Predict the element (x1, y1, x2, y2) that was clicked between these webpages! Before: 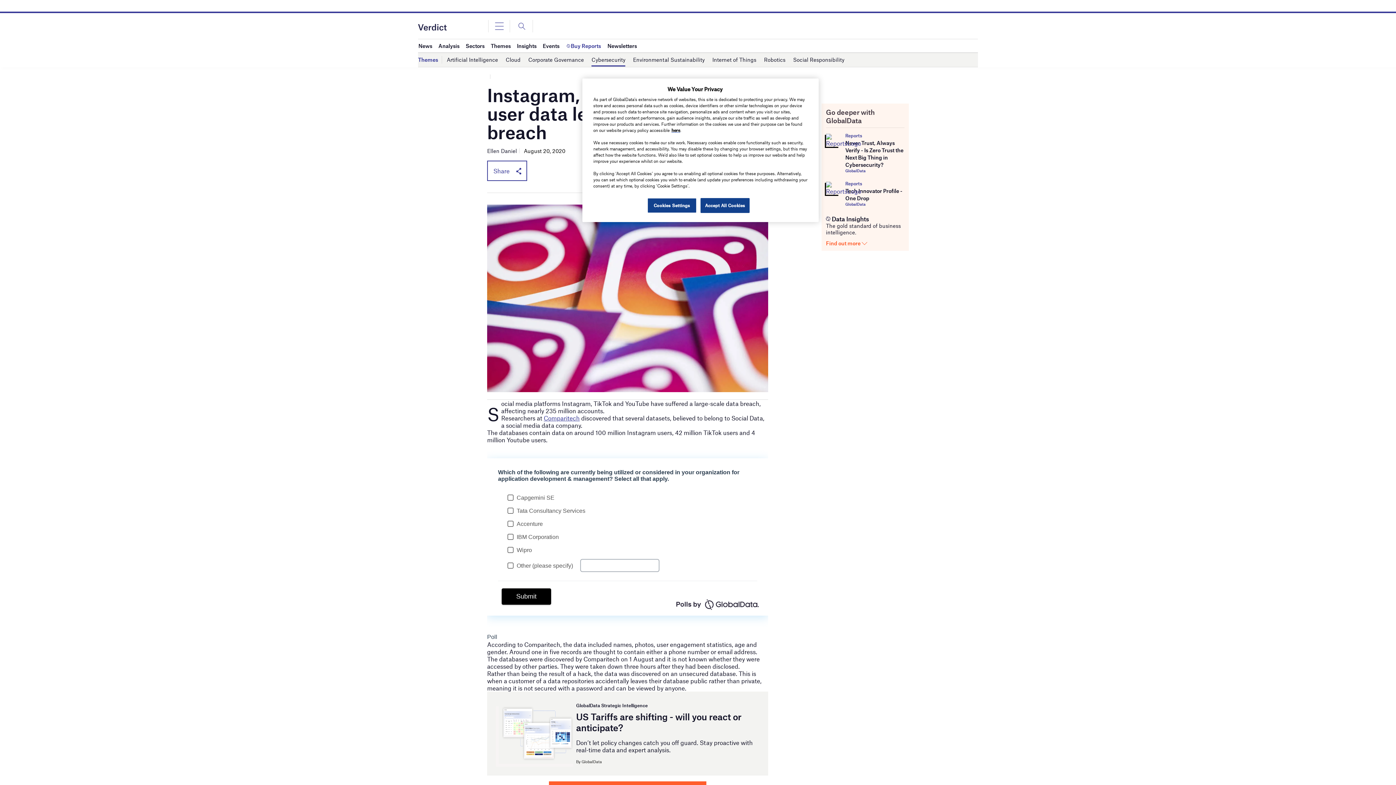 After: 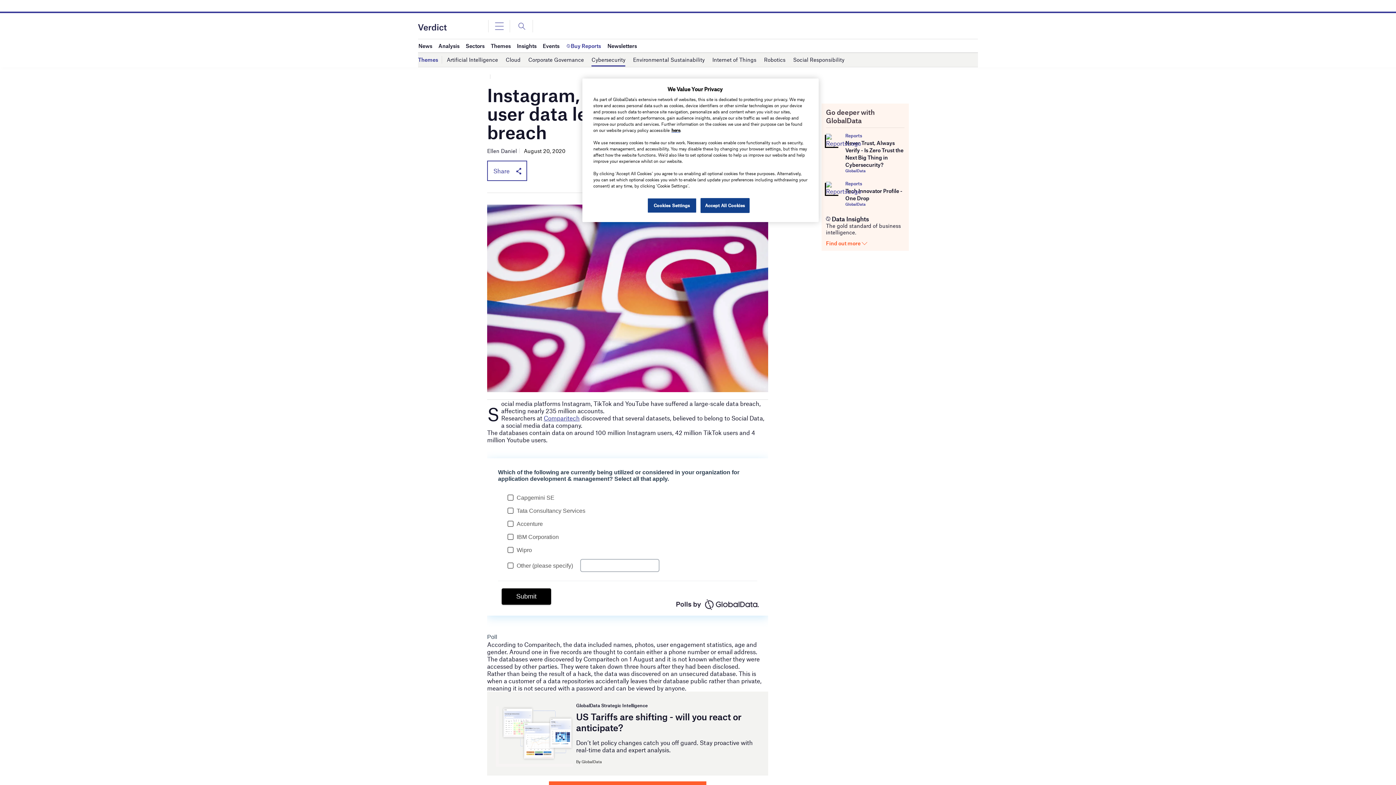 Action: bbox: (845, 132, 904, 138) label: Reports